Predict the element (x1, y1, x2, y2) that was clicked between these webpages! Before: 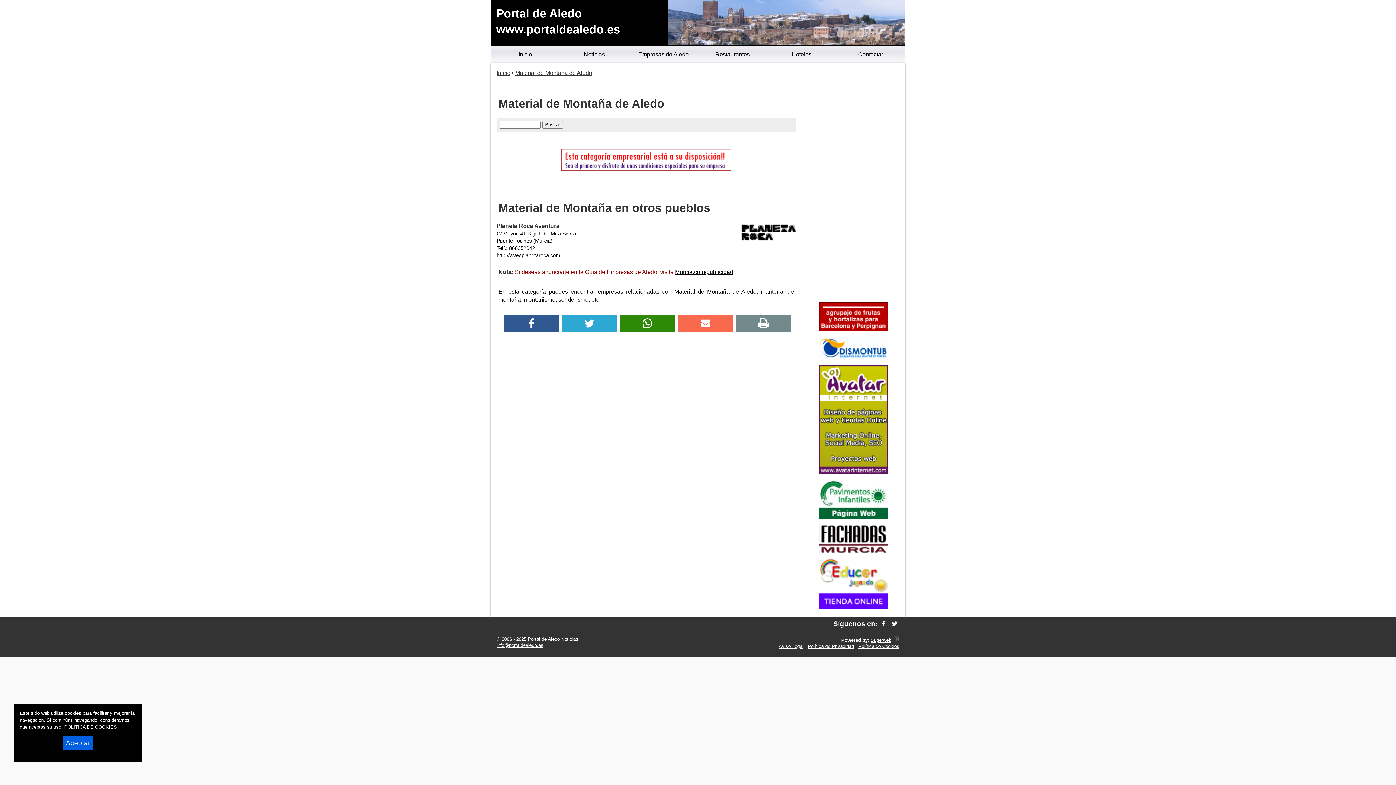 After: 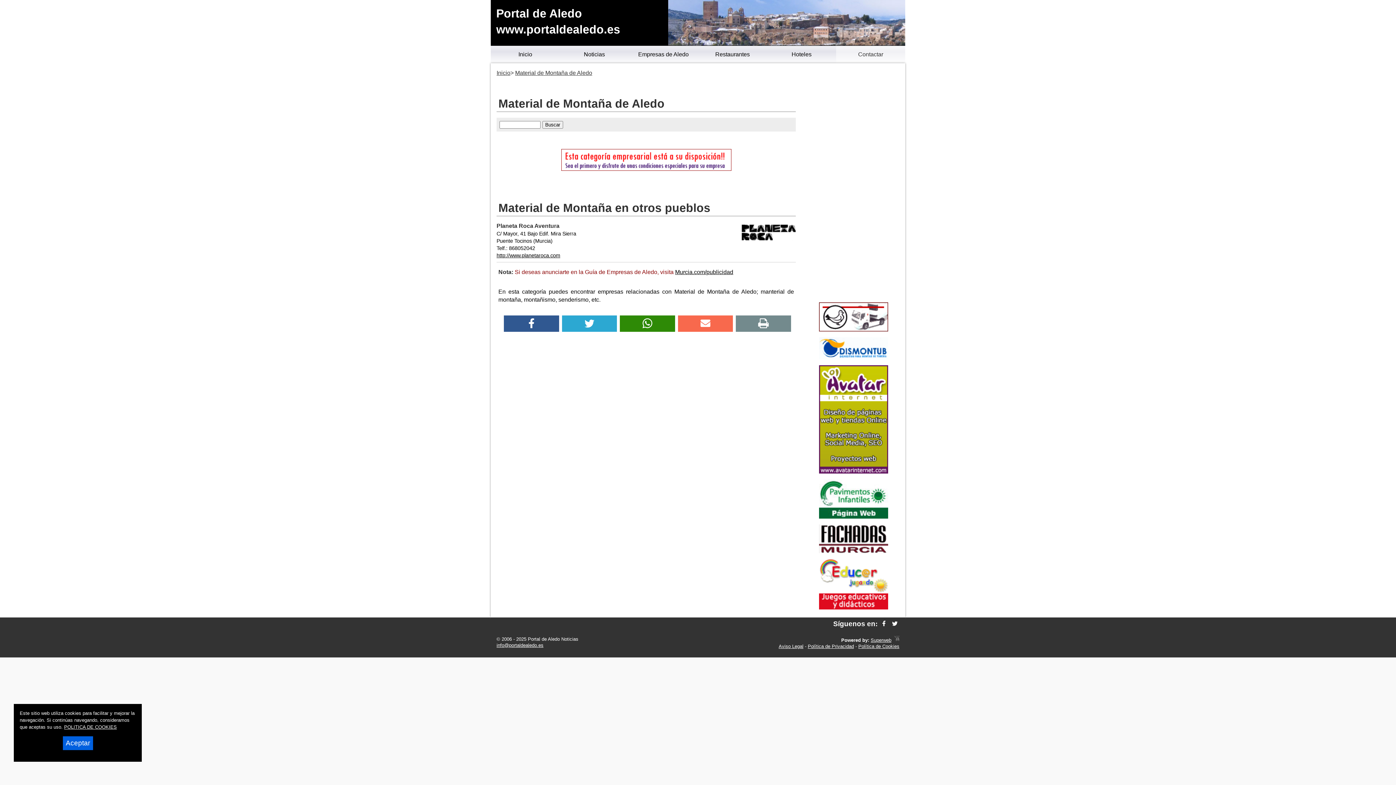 Action: bbox: (836, 45, 905, 64) label: Contactar